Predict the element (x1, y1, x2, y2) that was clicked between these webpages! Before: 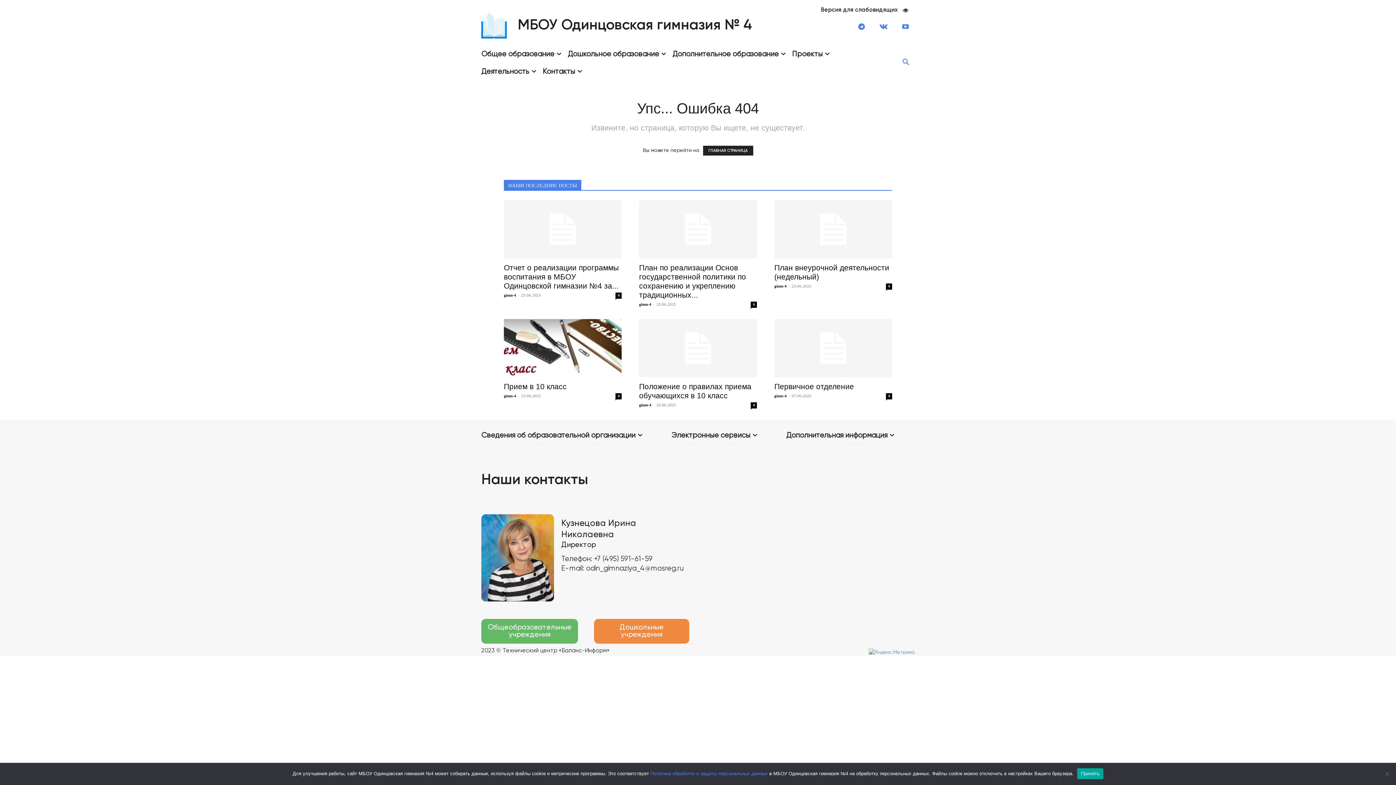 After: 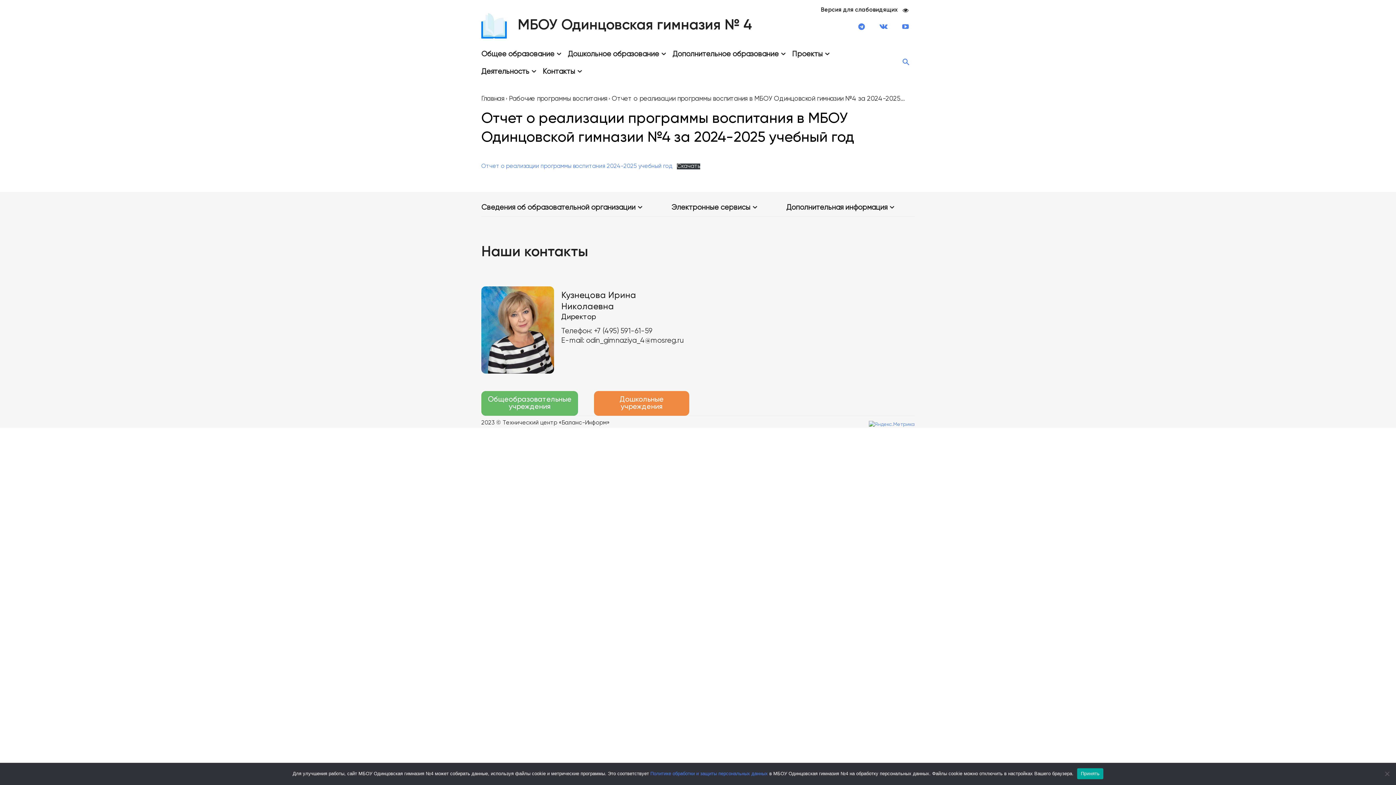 Action: label: 0 bbox: (615, 292, 621, 298)